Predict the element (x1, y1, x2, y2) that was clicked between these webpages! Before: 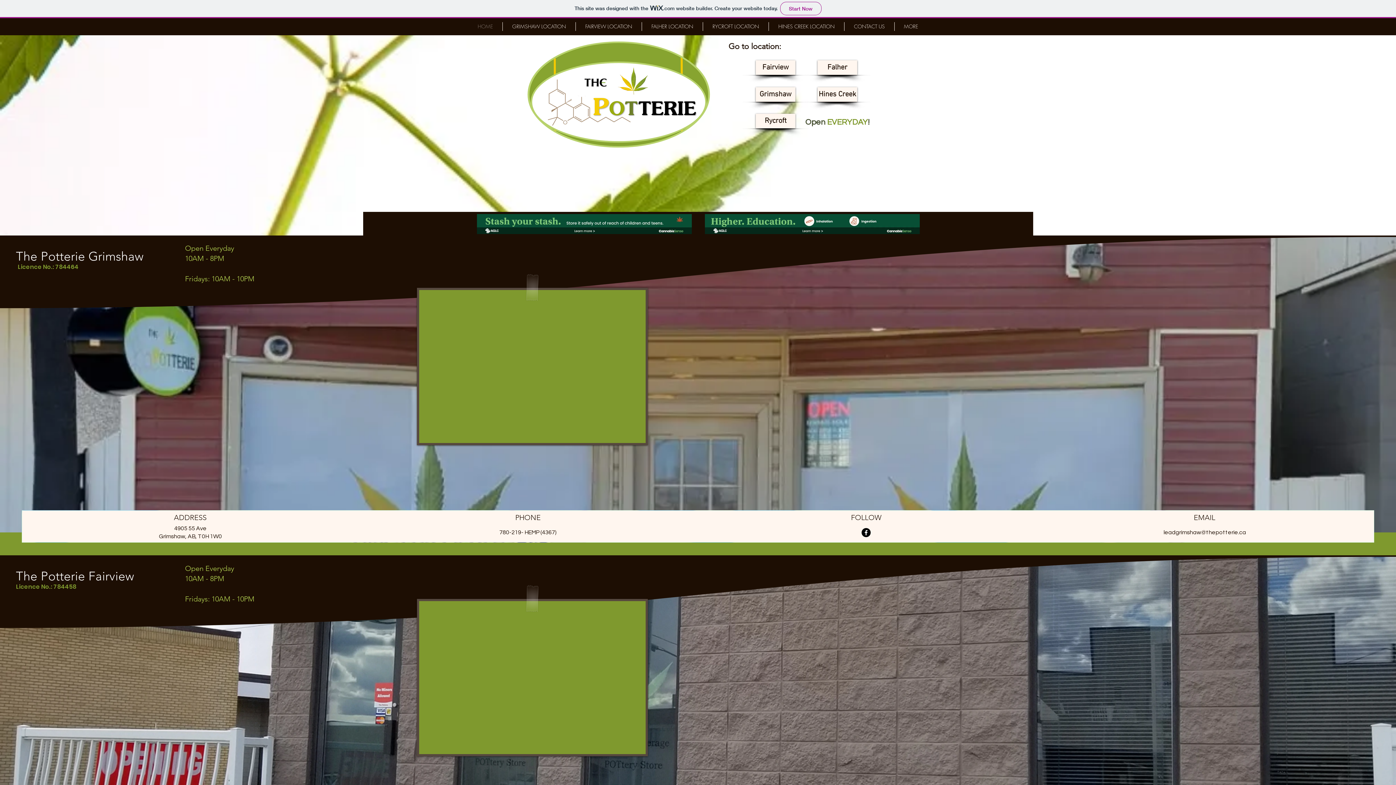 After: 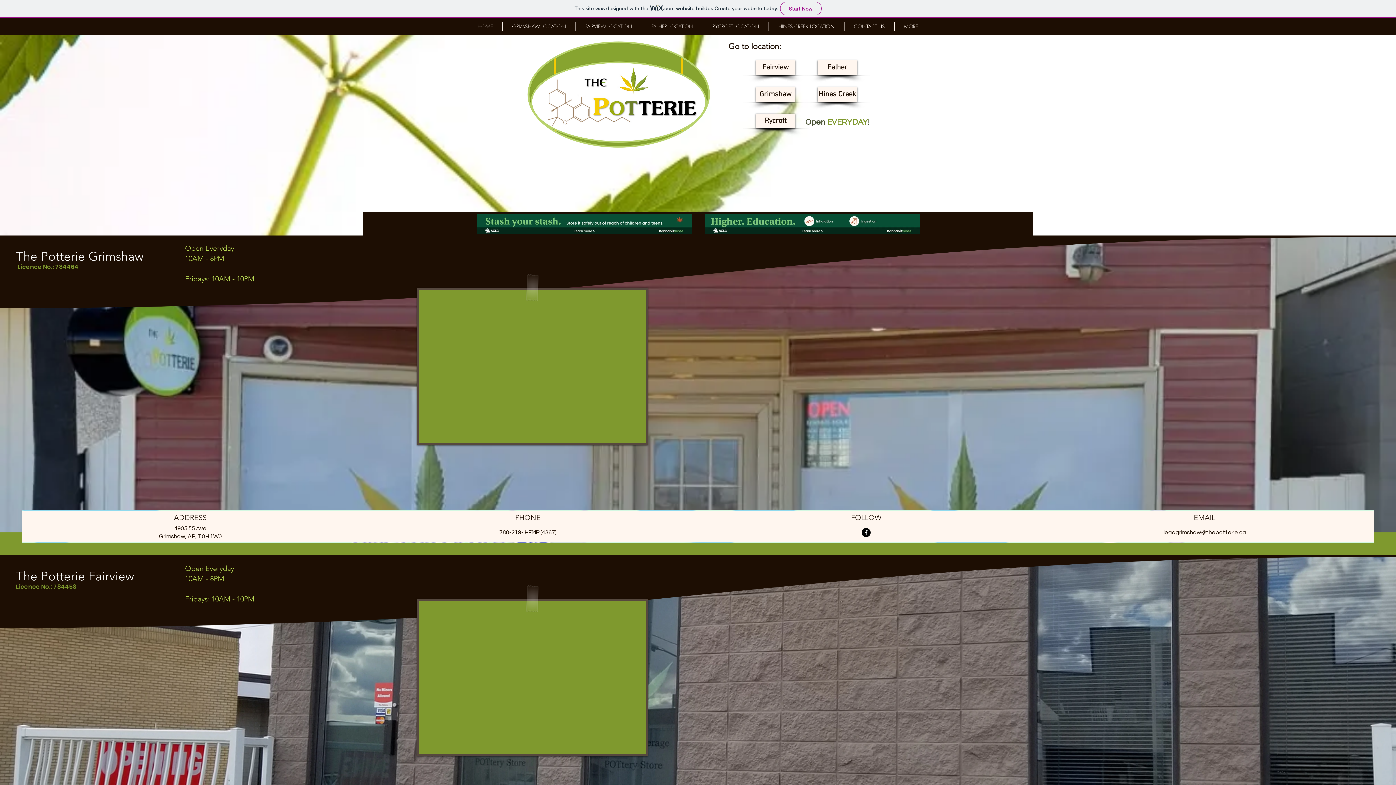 Action: label: RYCROFT LOCATION bbox: (703, 22, 768, 30)